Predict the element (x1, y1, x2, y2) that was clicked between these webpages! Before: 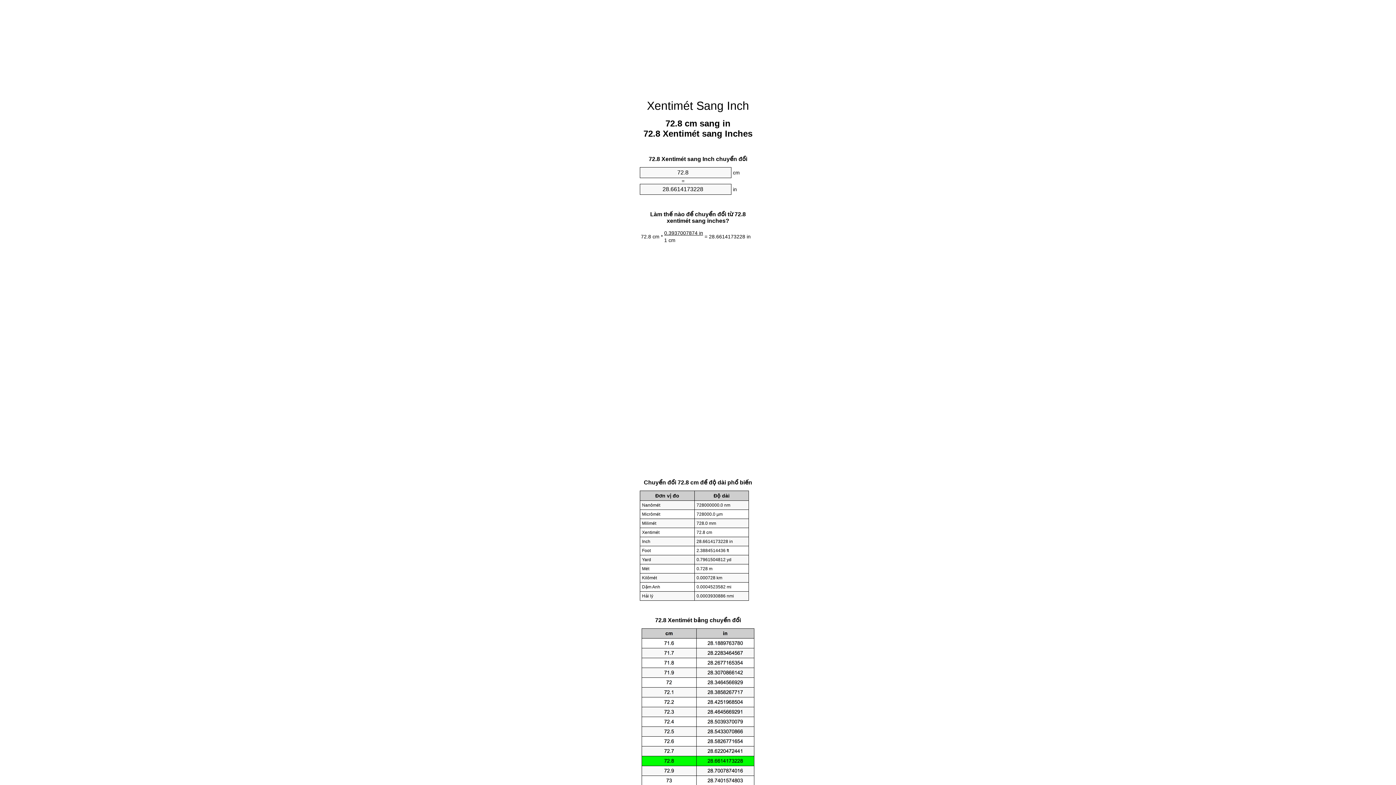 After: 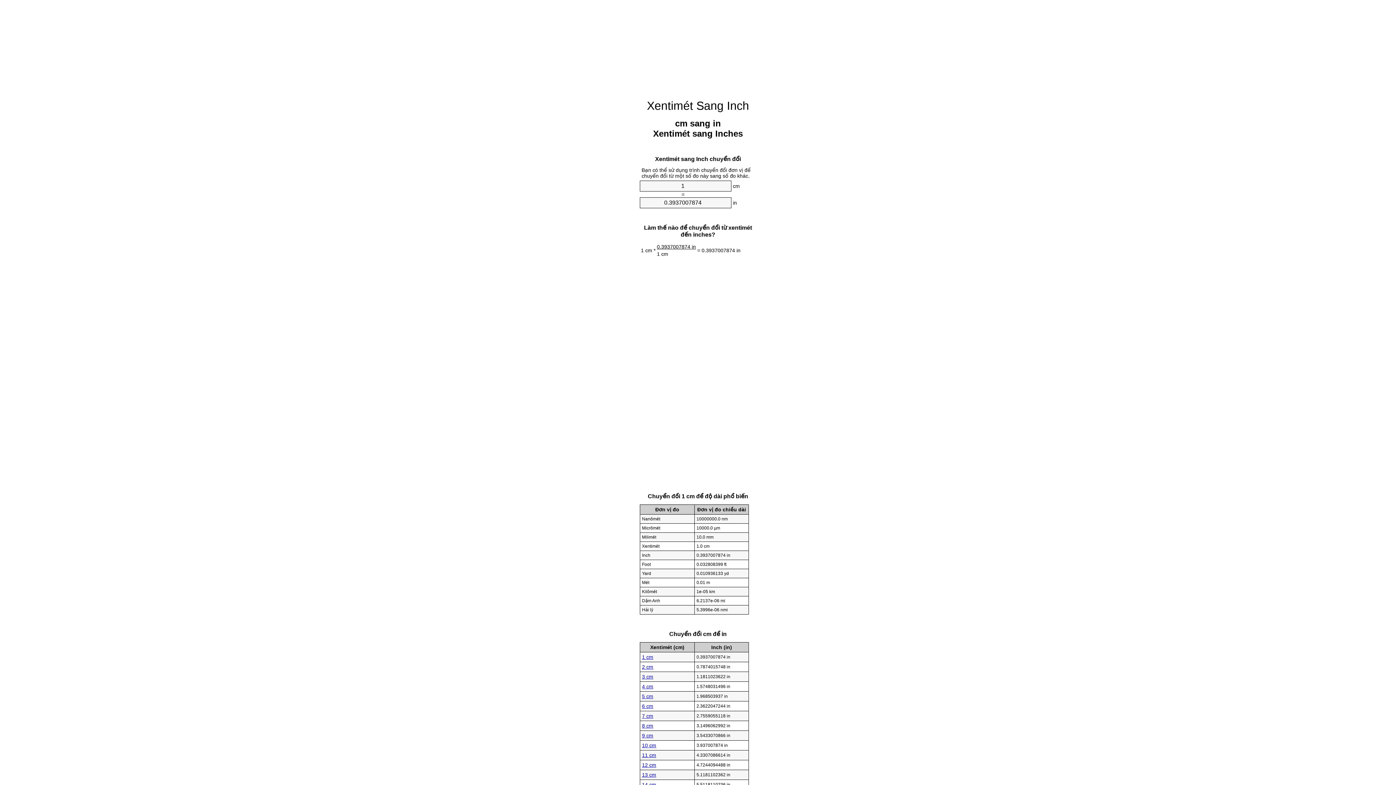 Action: label: Xentimét Sang Inch bbox: (647, 99, 749, 112)